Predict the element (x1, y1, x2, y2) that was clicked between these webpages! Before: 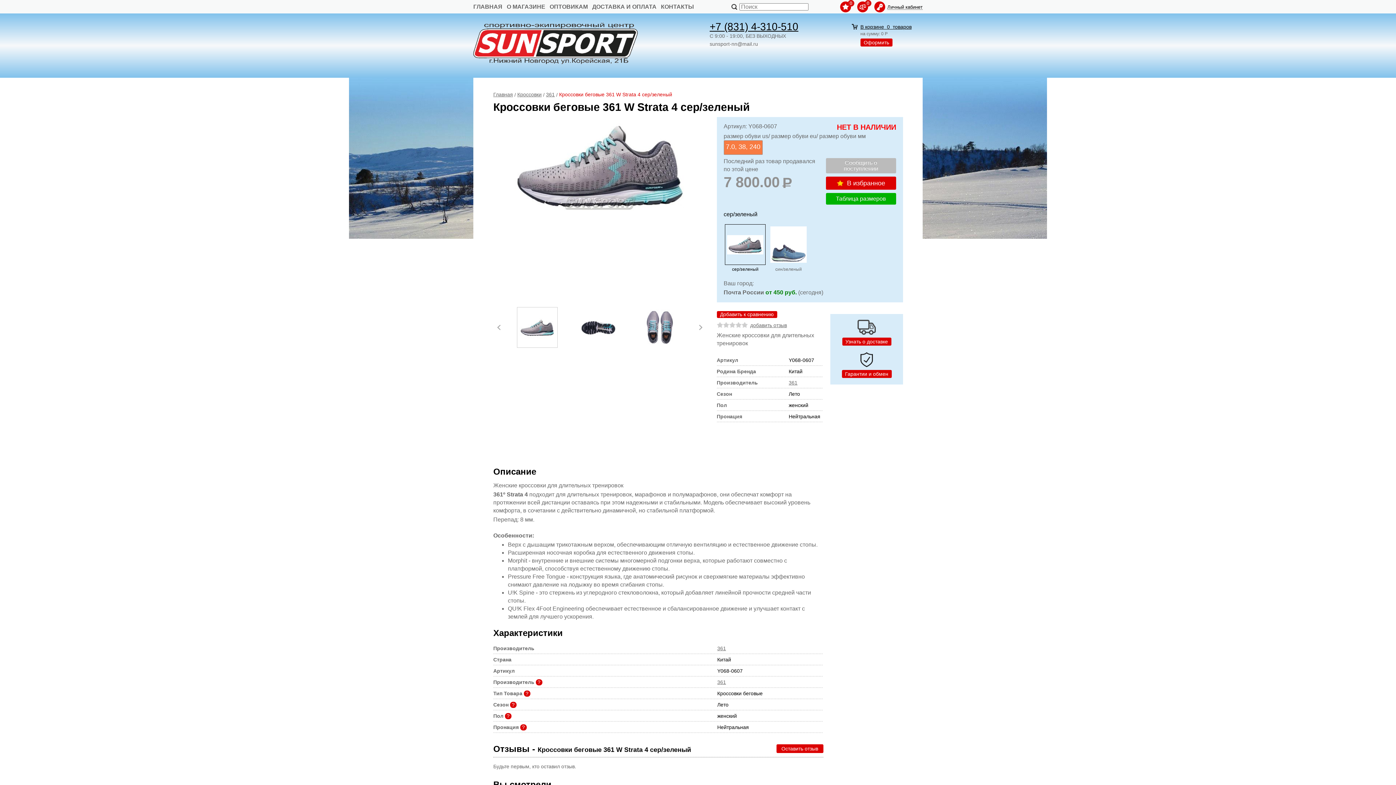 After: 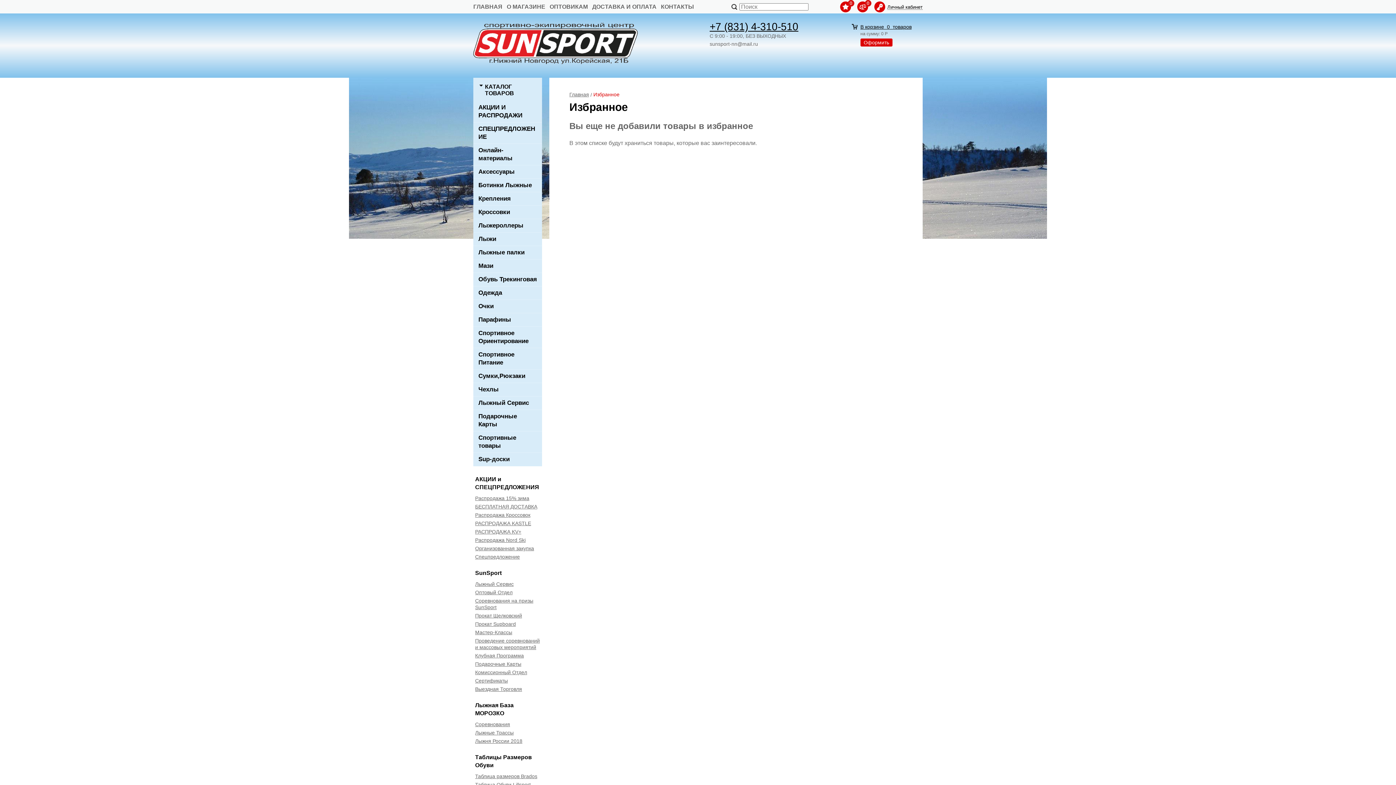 Action: label: 0 bbox: (841, 8, 853, 8)